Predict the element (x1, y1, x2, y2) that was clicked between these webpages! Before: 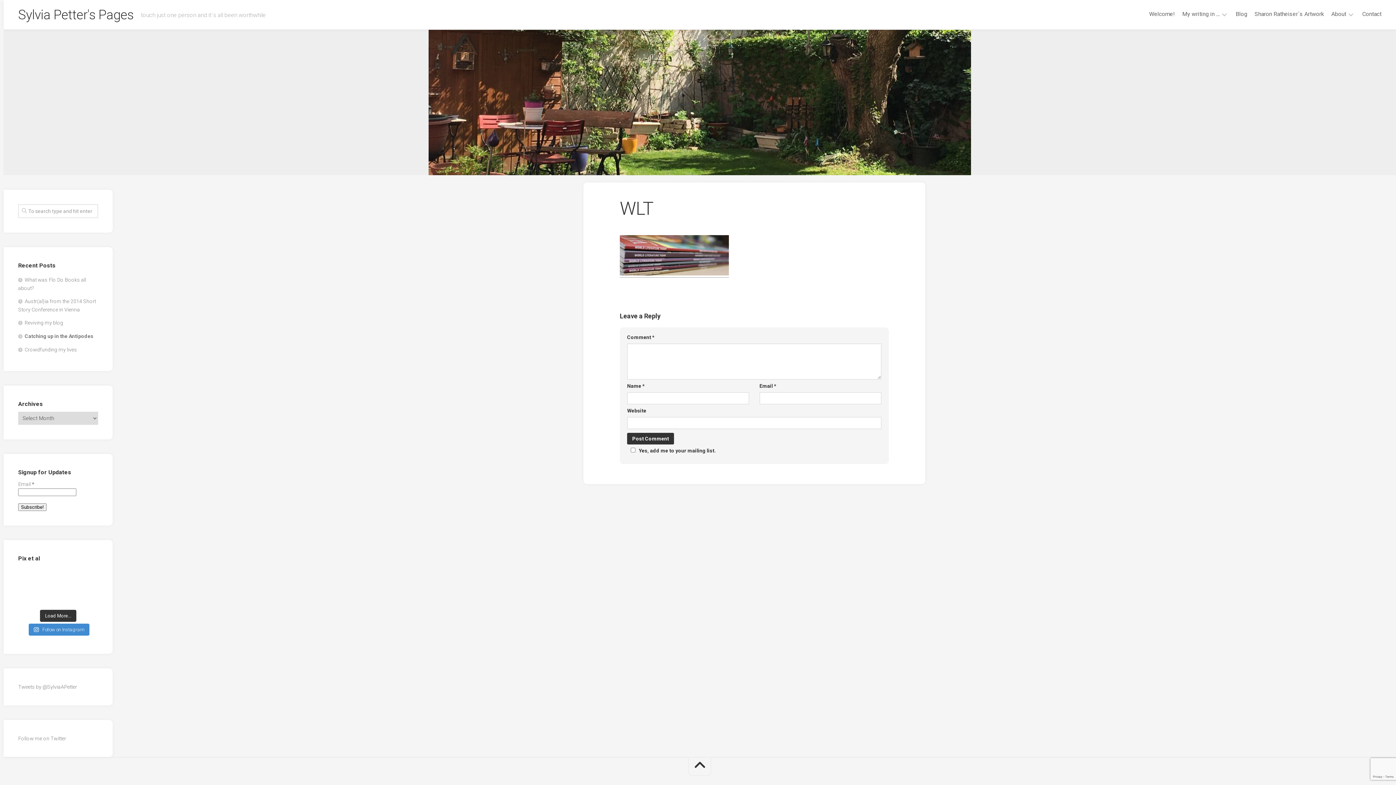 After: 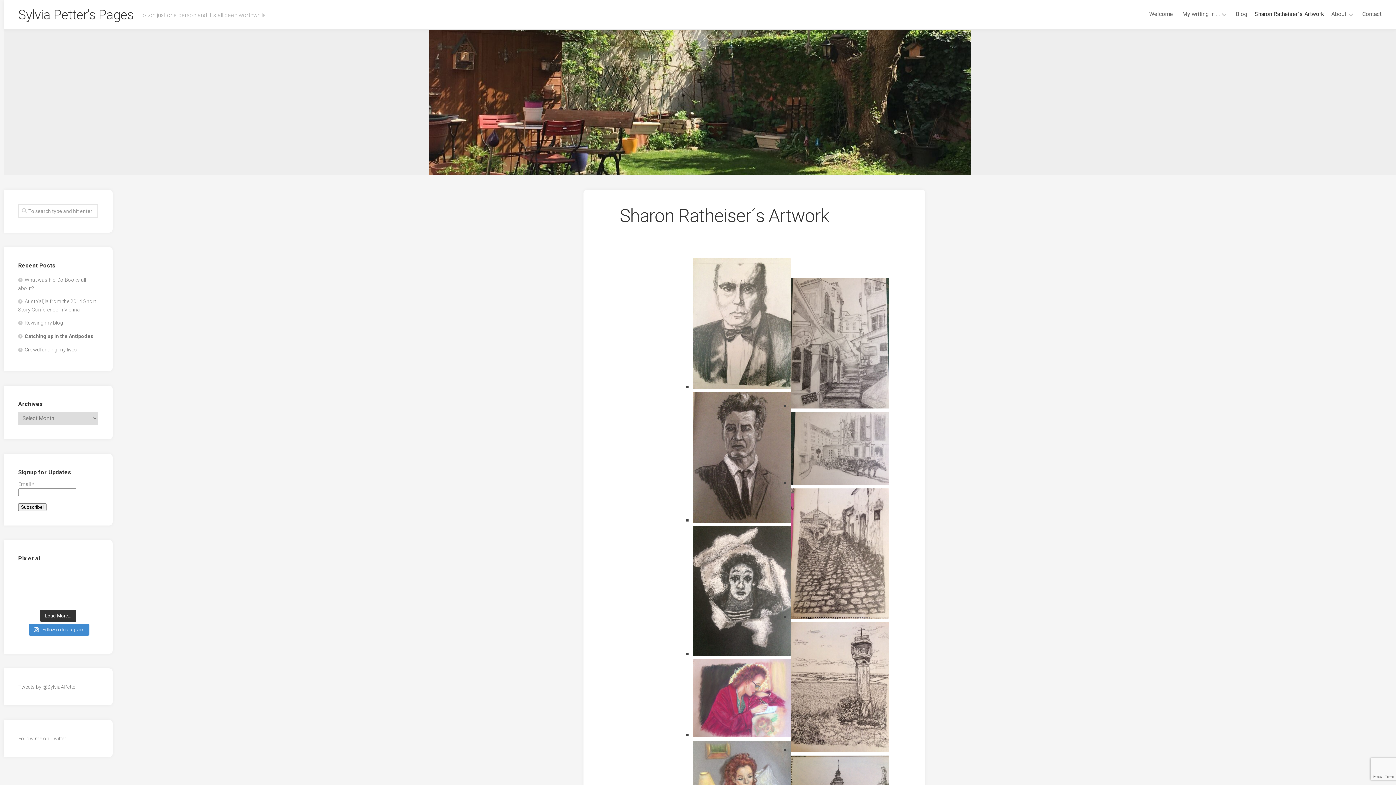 Action: label: Sharon Ratheiser´s Artwork bbox: (1254, 10, 1324, 17)